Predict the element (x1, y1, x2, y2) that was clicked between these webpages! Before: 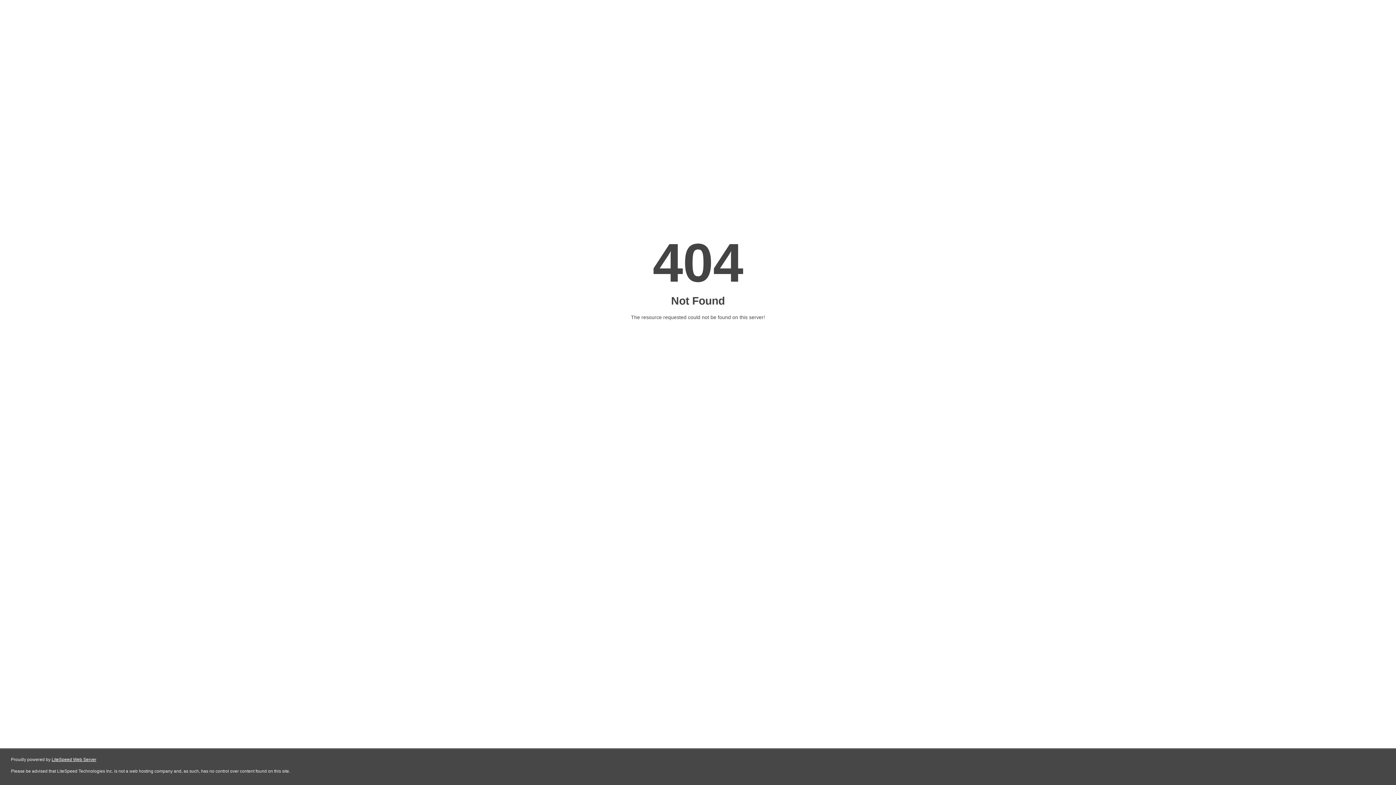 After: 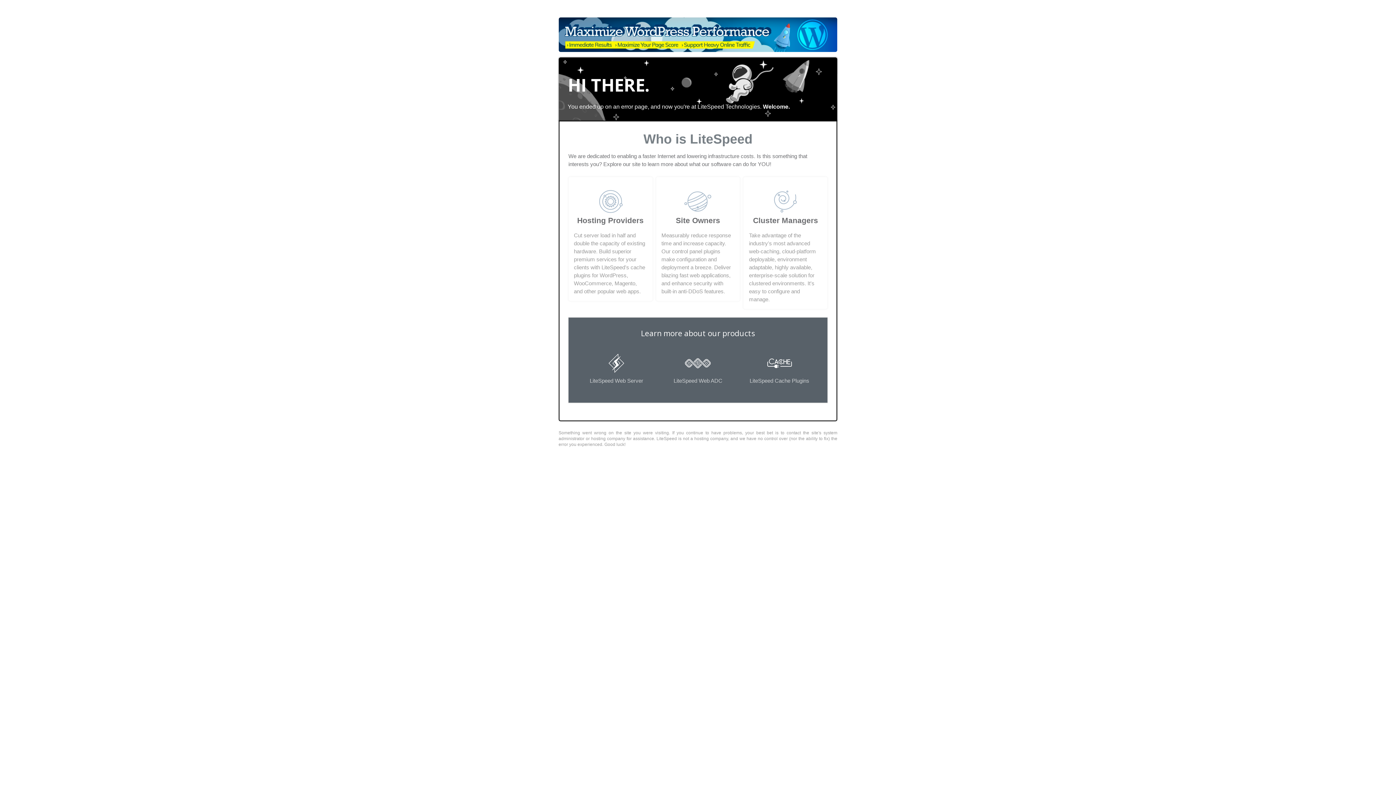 Action: bbox: (51, 757, 96, 762) label: LiteSpeed Web Server